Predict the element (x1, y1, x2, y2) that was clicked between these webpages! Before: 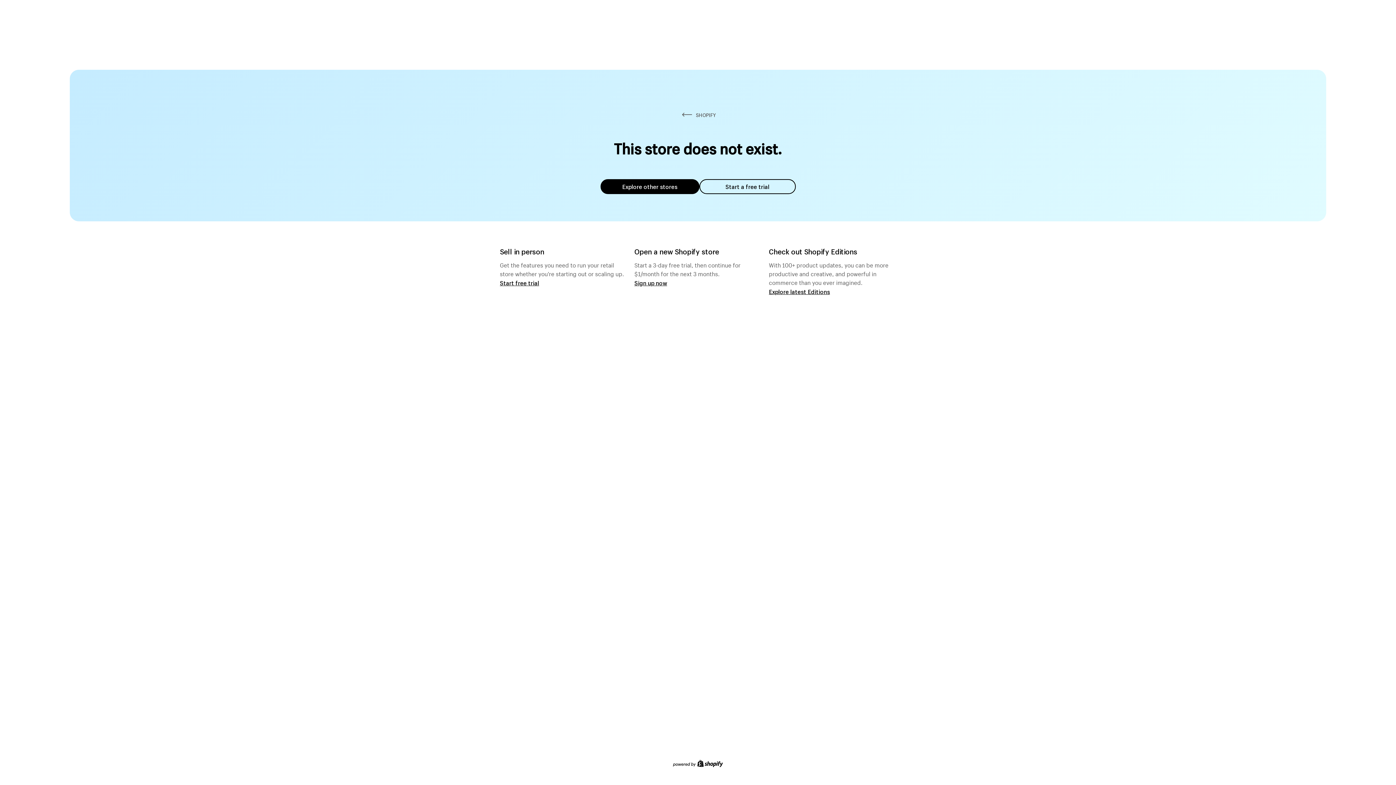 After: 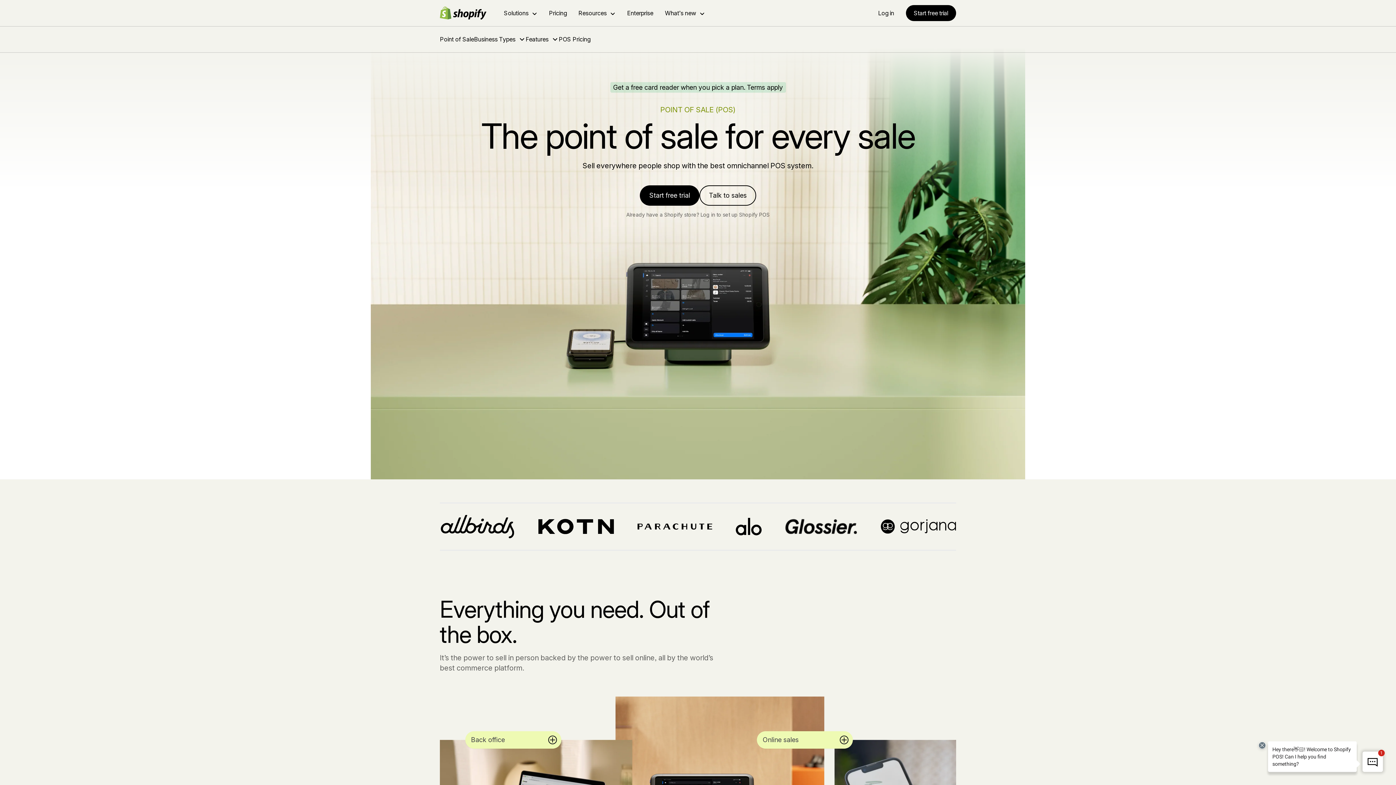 Action: label: Start free trial bbox: (500, 279, 539, 286)